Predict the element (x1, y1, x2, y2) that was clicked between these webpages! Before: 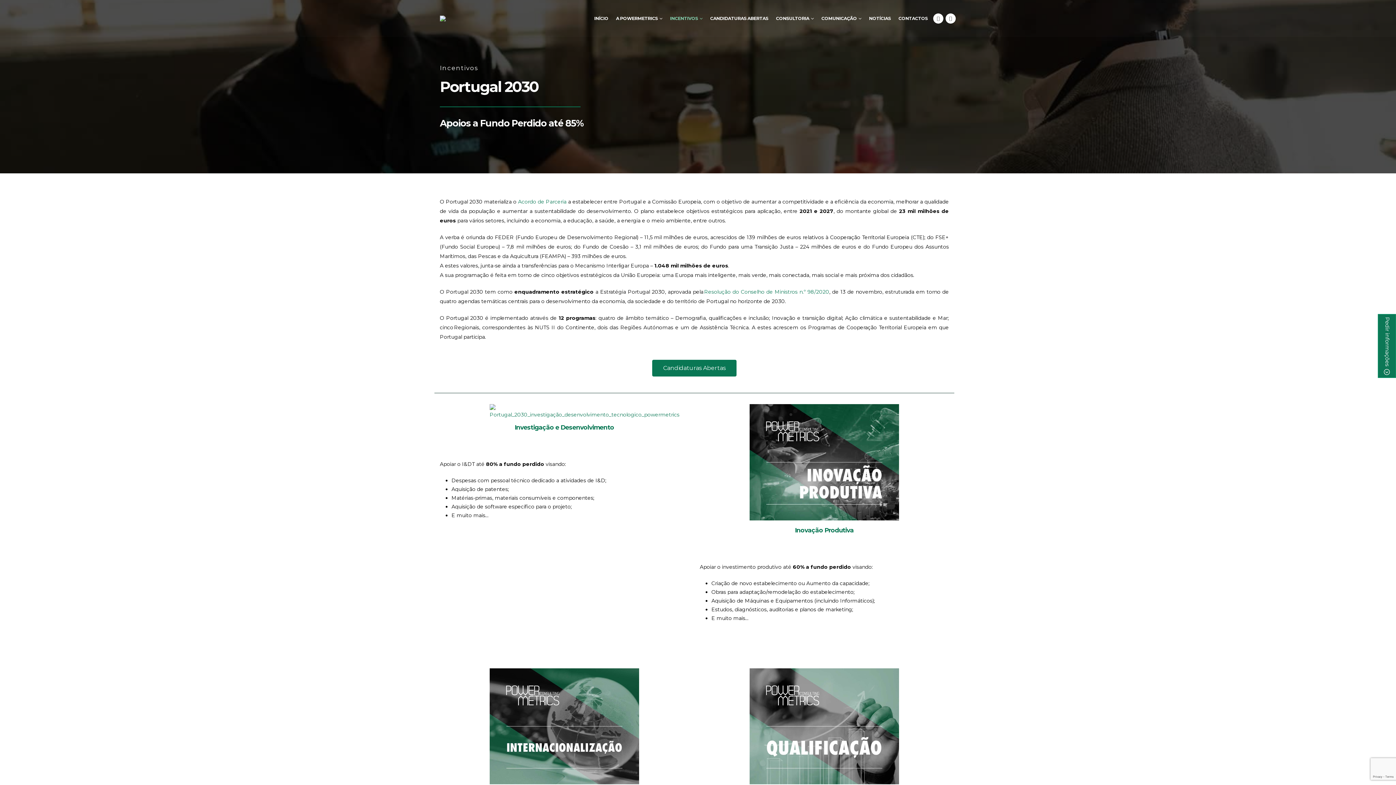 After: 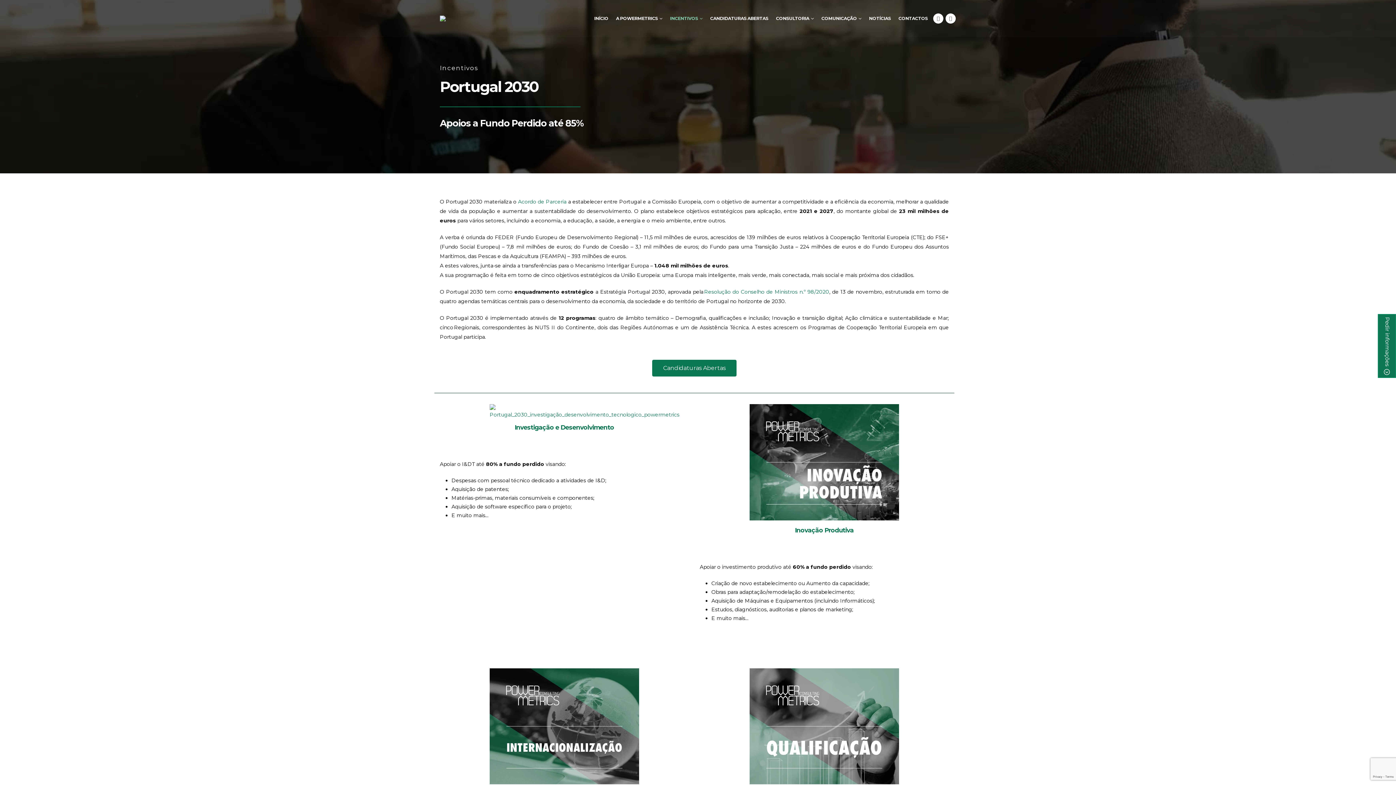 Action: bbox: (749, 722, 899, 729)